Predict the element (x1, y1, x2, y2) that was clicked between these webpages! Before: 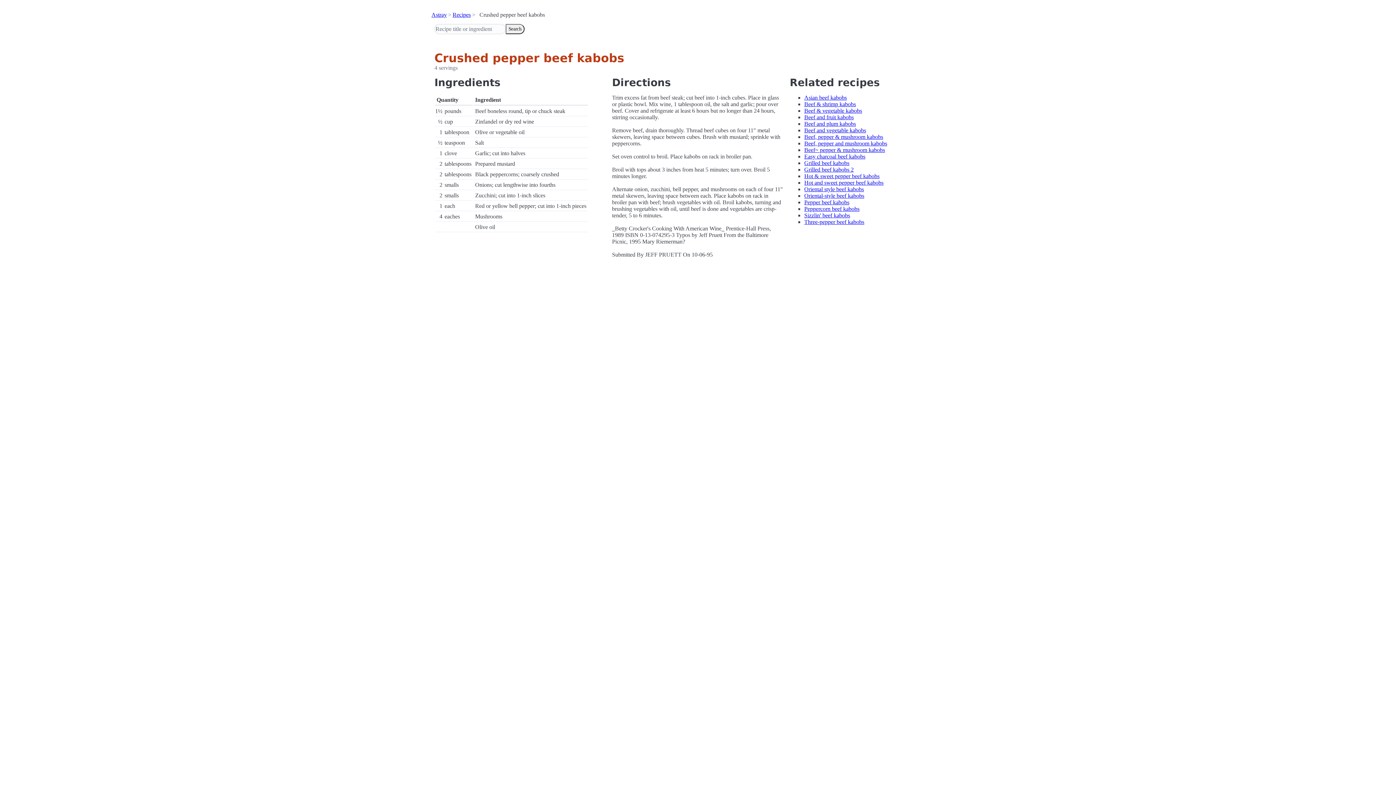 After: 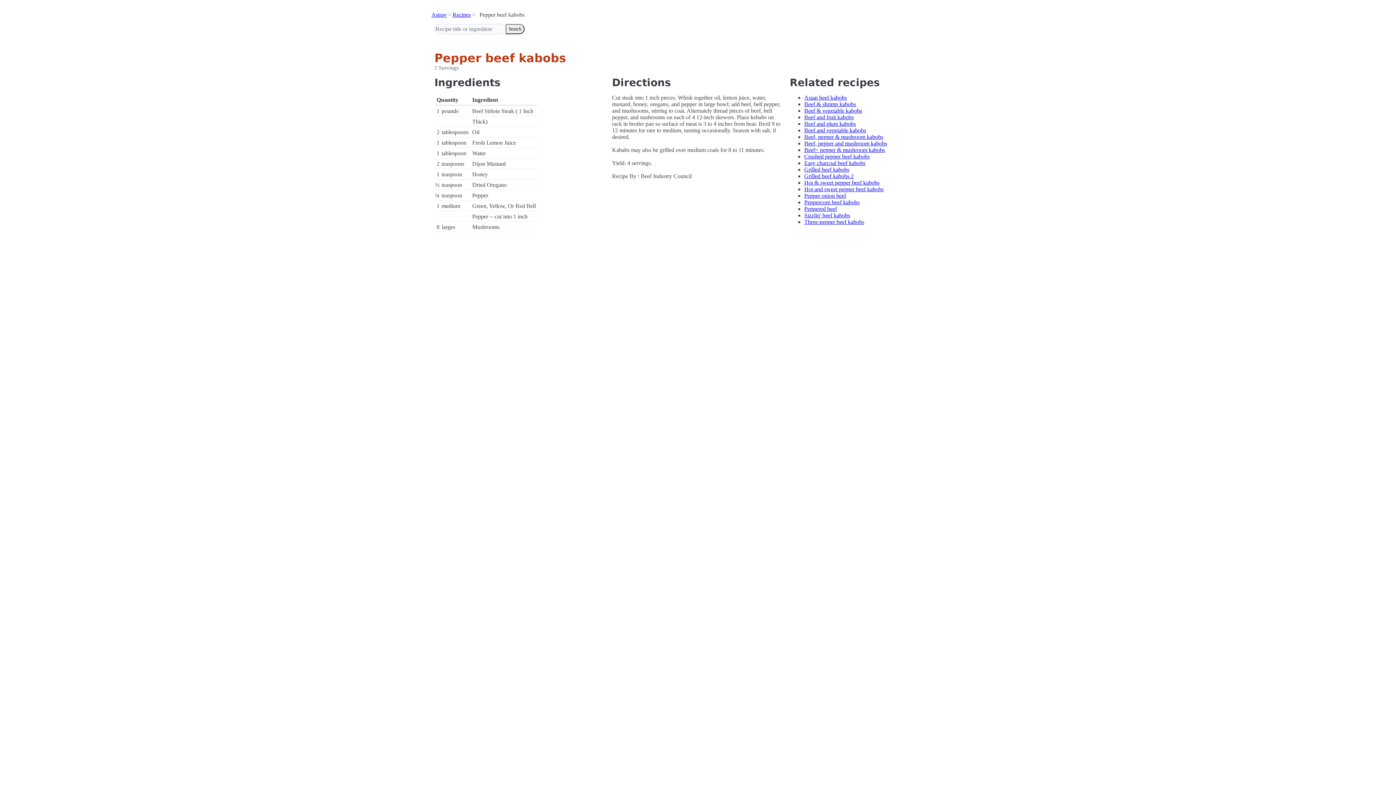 Action: label: Pepper beef kabobs bbox: (804, 199, 849, 205)